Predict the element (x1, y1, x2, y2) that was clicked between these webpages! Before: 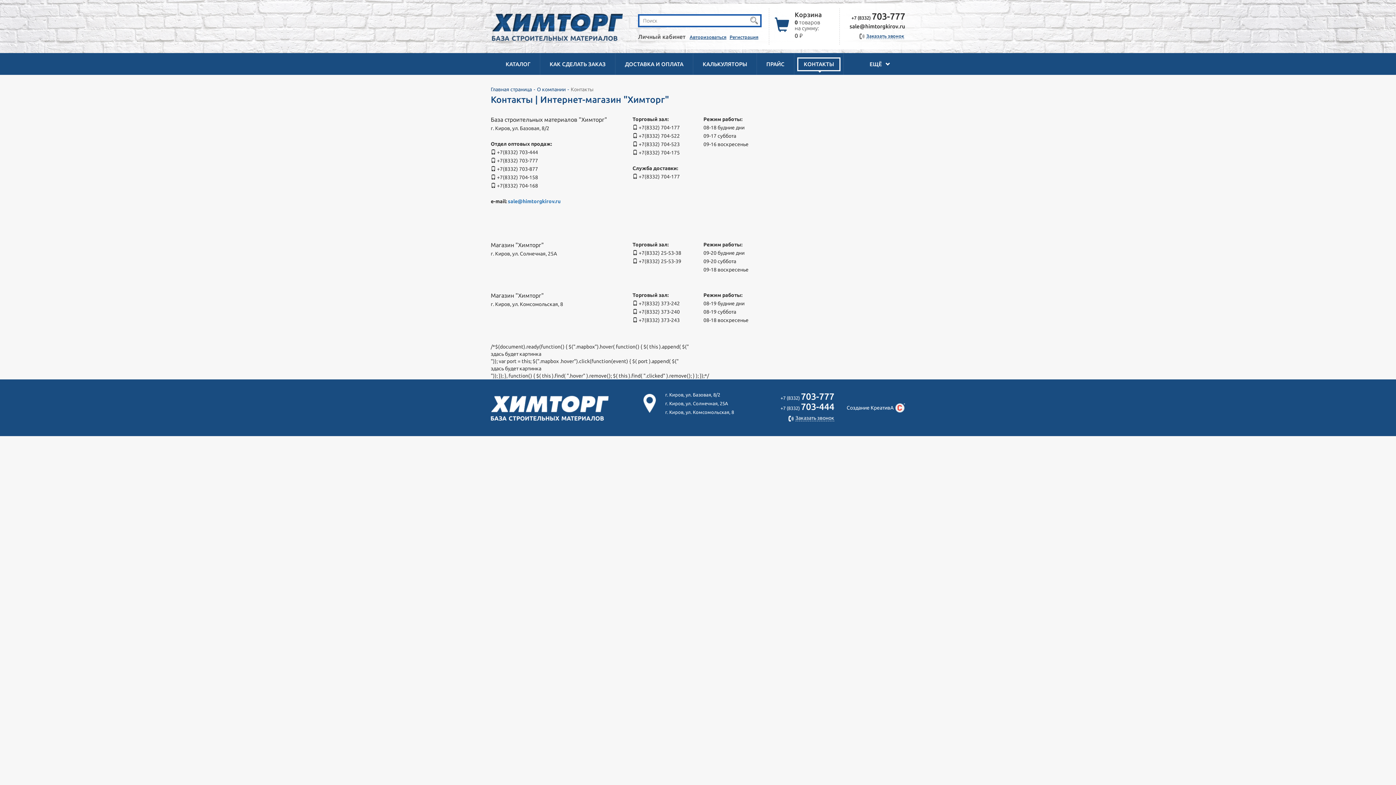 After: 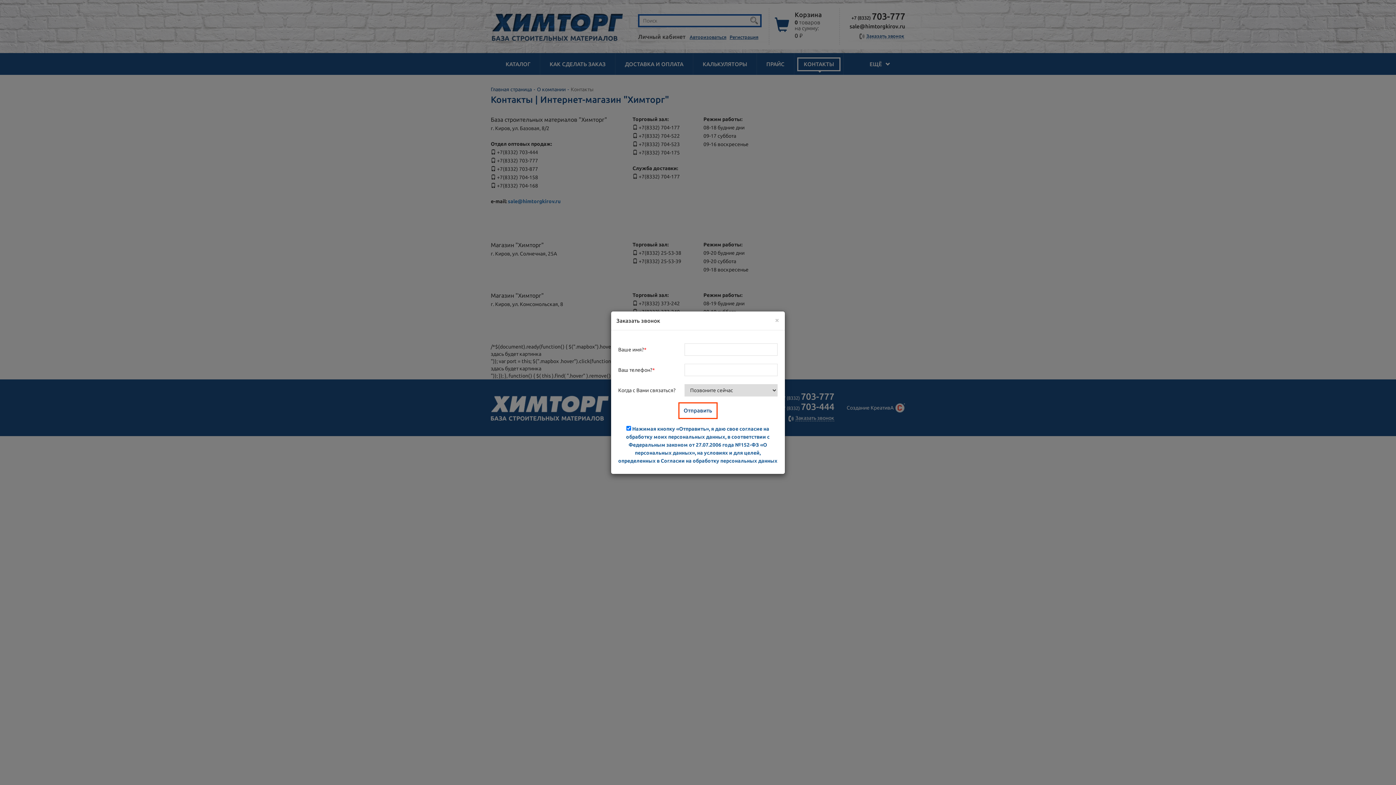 Action: bbox: (859, 32, 905, 39) label: Заказать звонок